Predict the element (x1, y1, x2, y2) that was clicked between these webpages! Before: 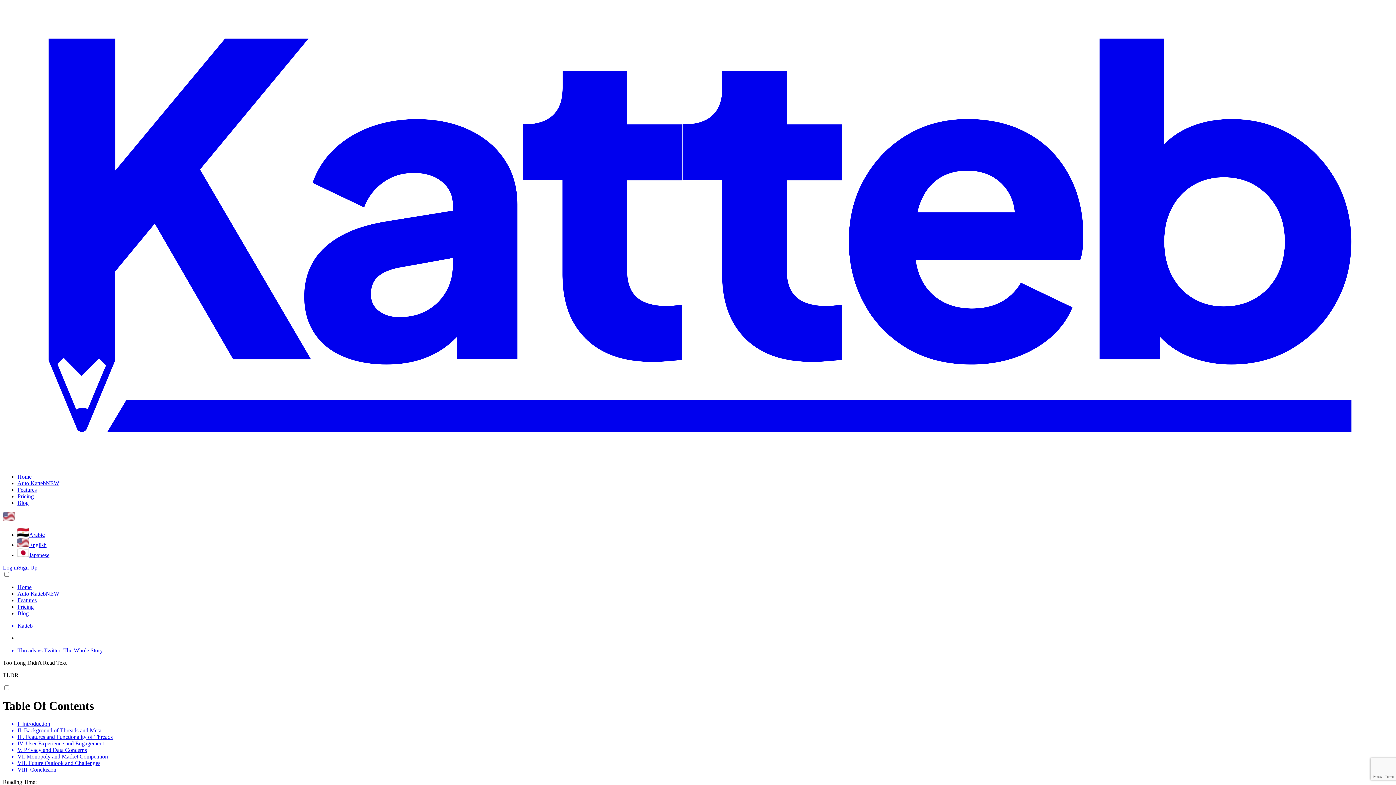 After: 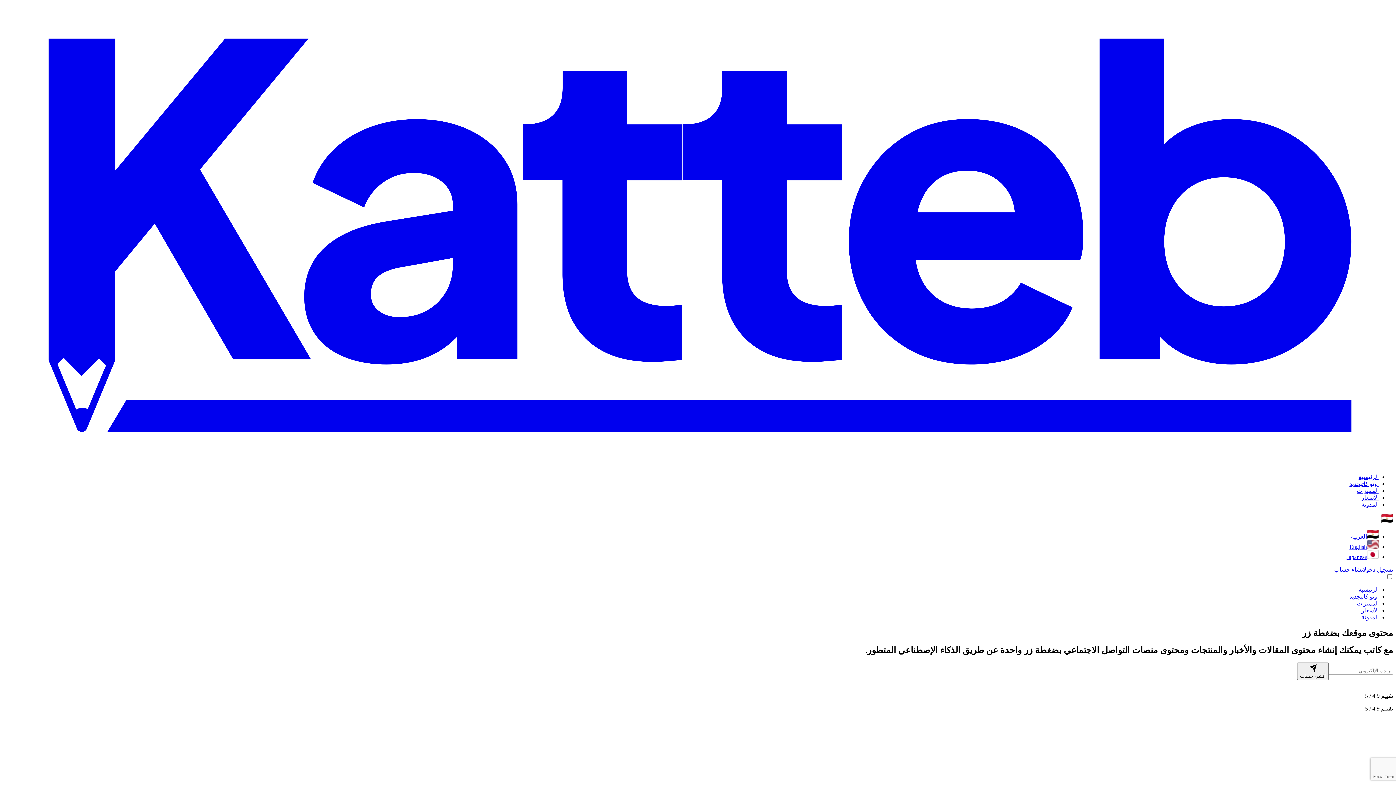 Action: bbox: (17, 531, 44, 538) label: Arabic